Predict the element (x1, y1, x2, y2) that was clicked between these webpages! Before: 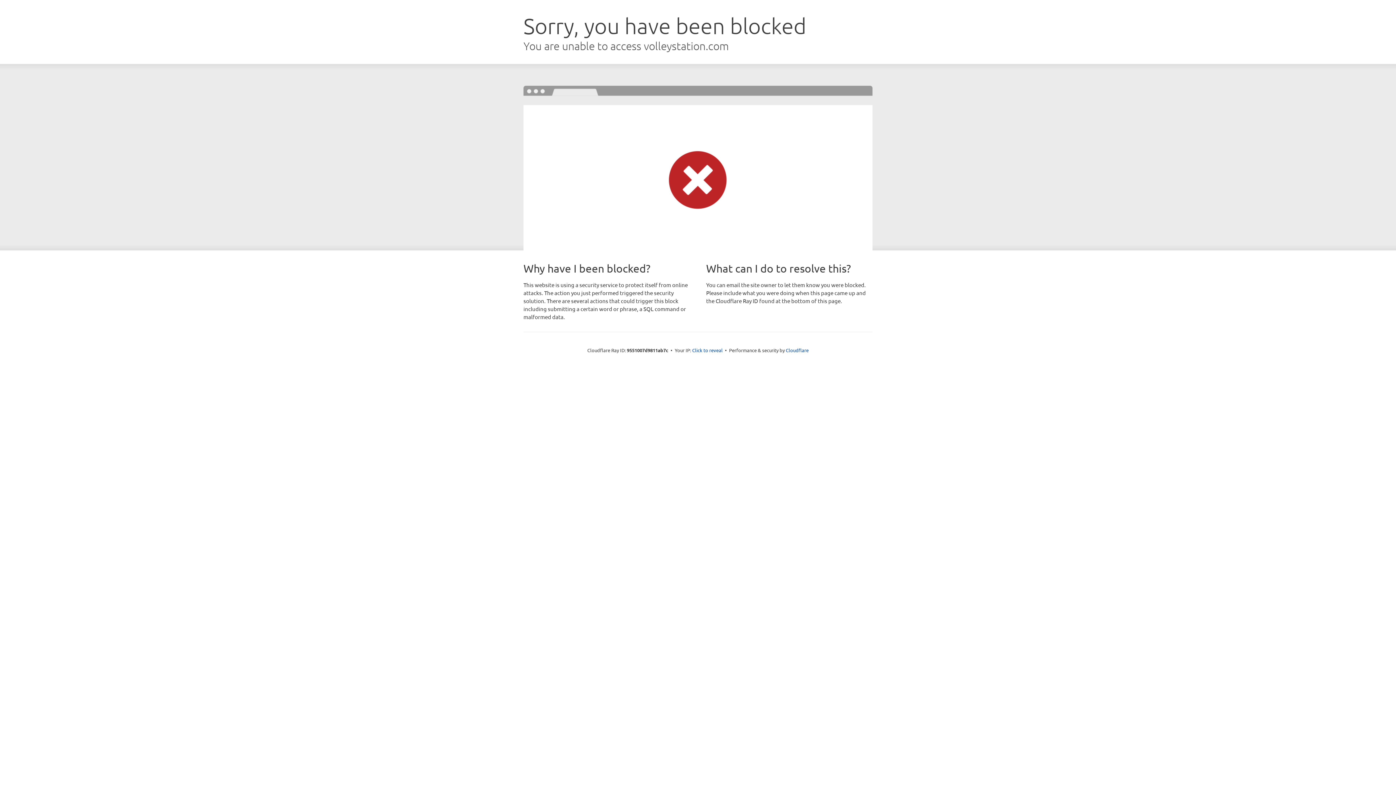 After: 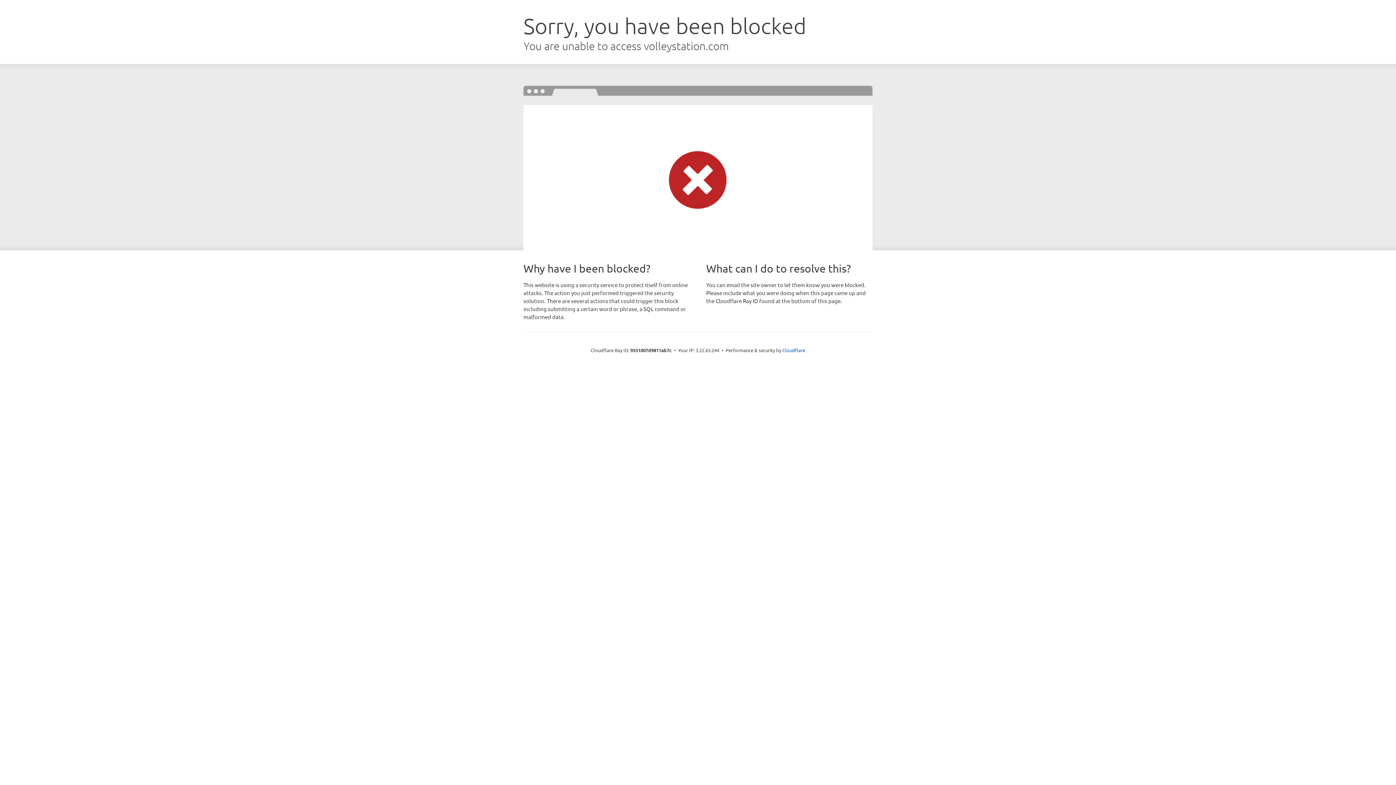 Action: label: Click to reveal bbox: (692, 346, 722, 353)